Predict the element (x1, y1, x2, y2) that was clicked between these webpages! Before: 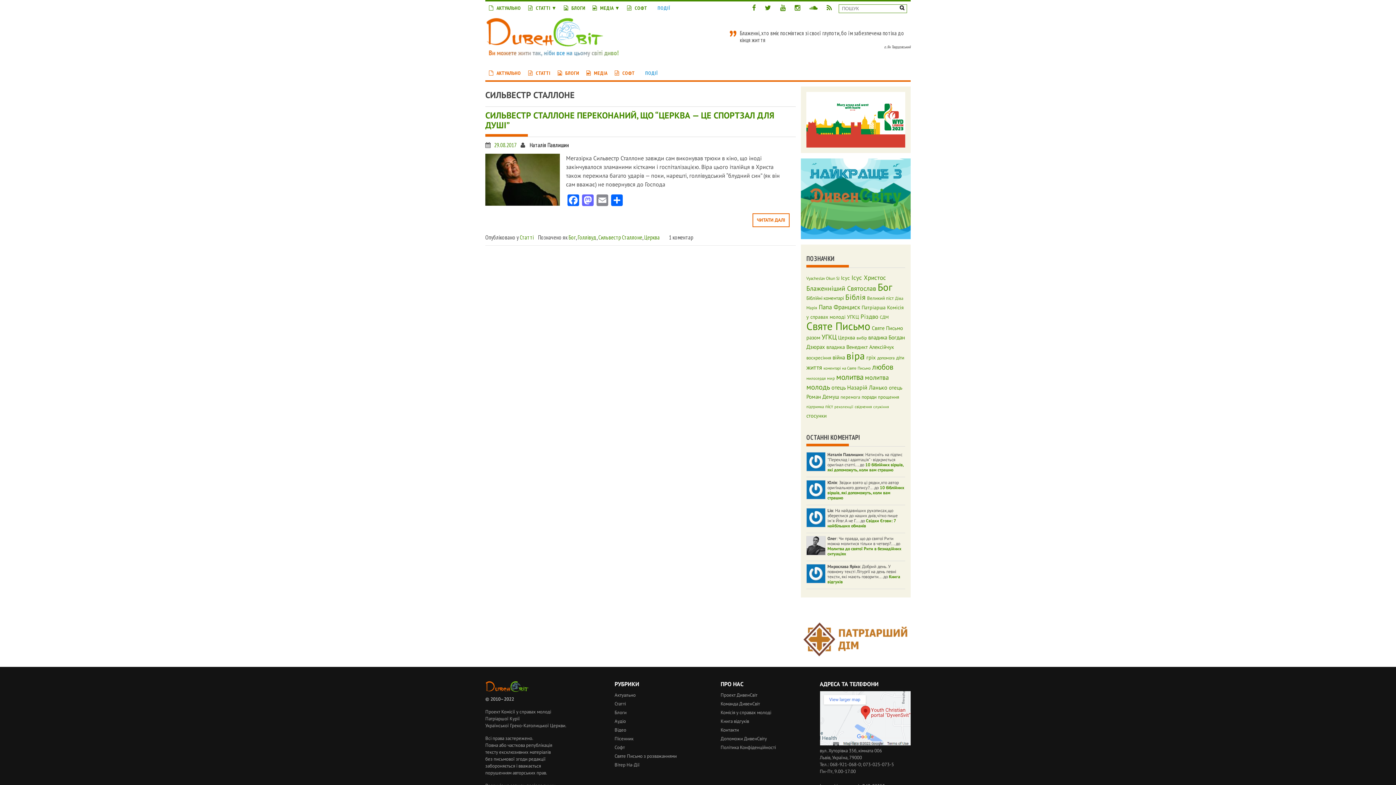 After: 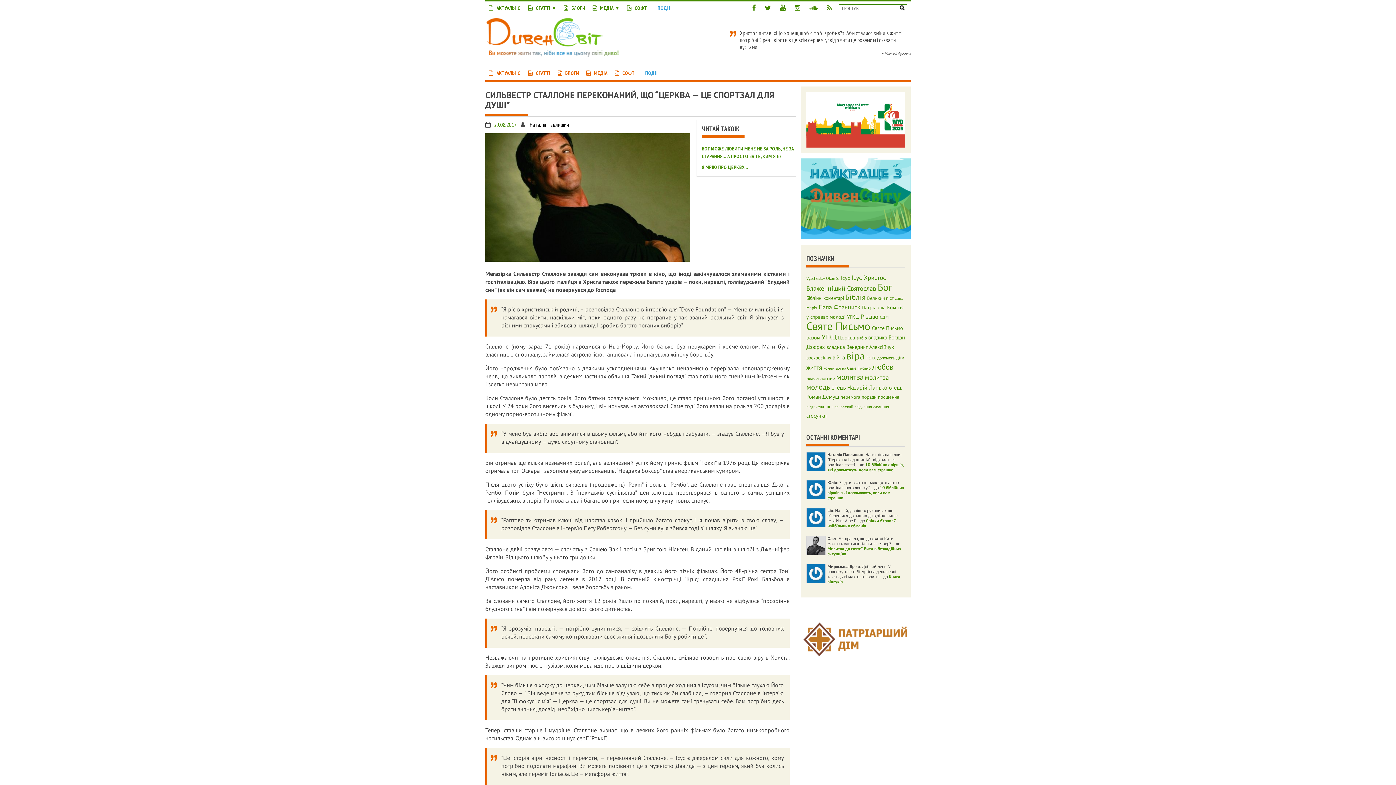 Action: bbox: (485, 200, 559, 207)